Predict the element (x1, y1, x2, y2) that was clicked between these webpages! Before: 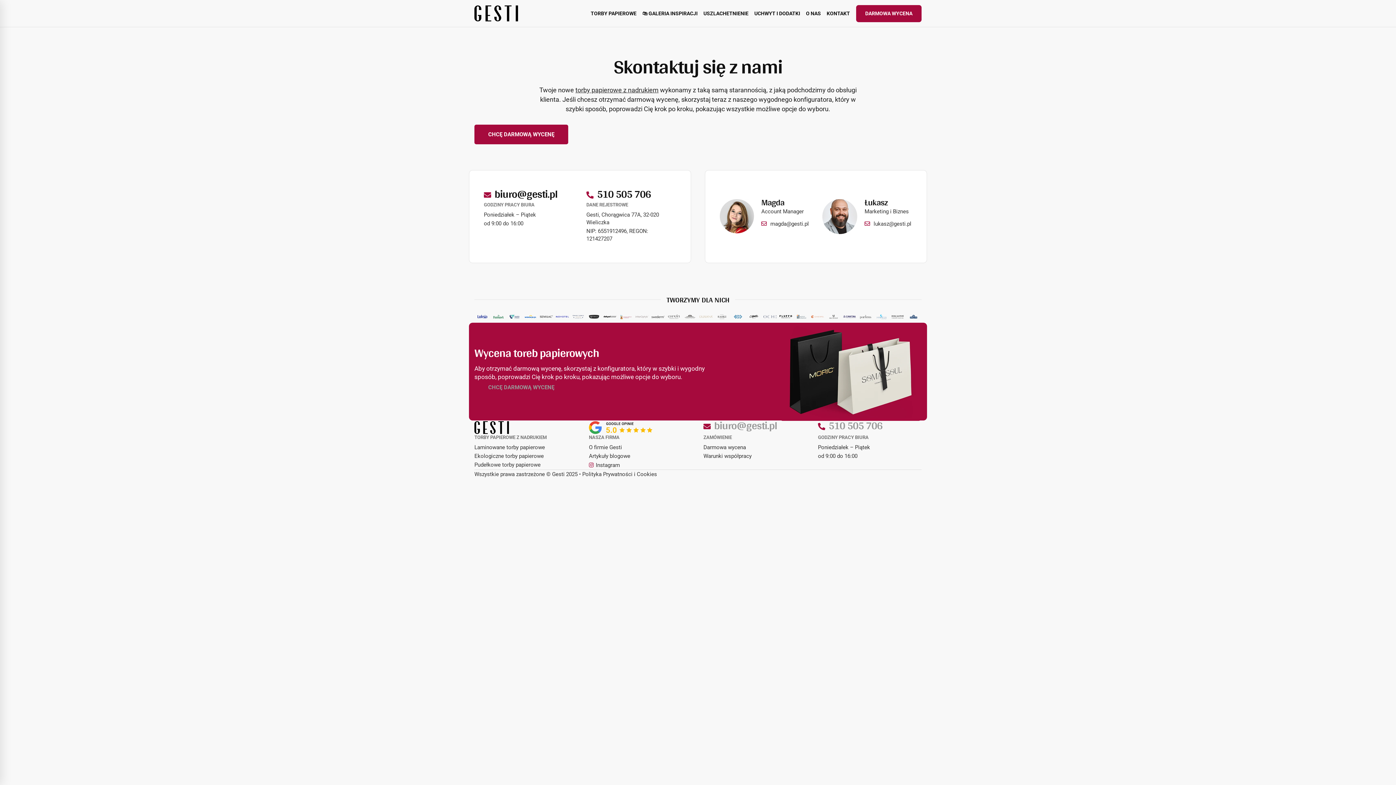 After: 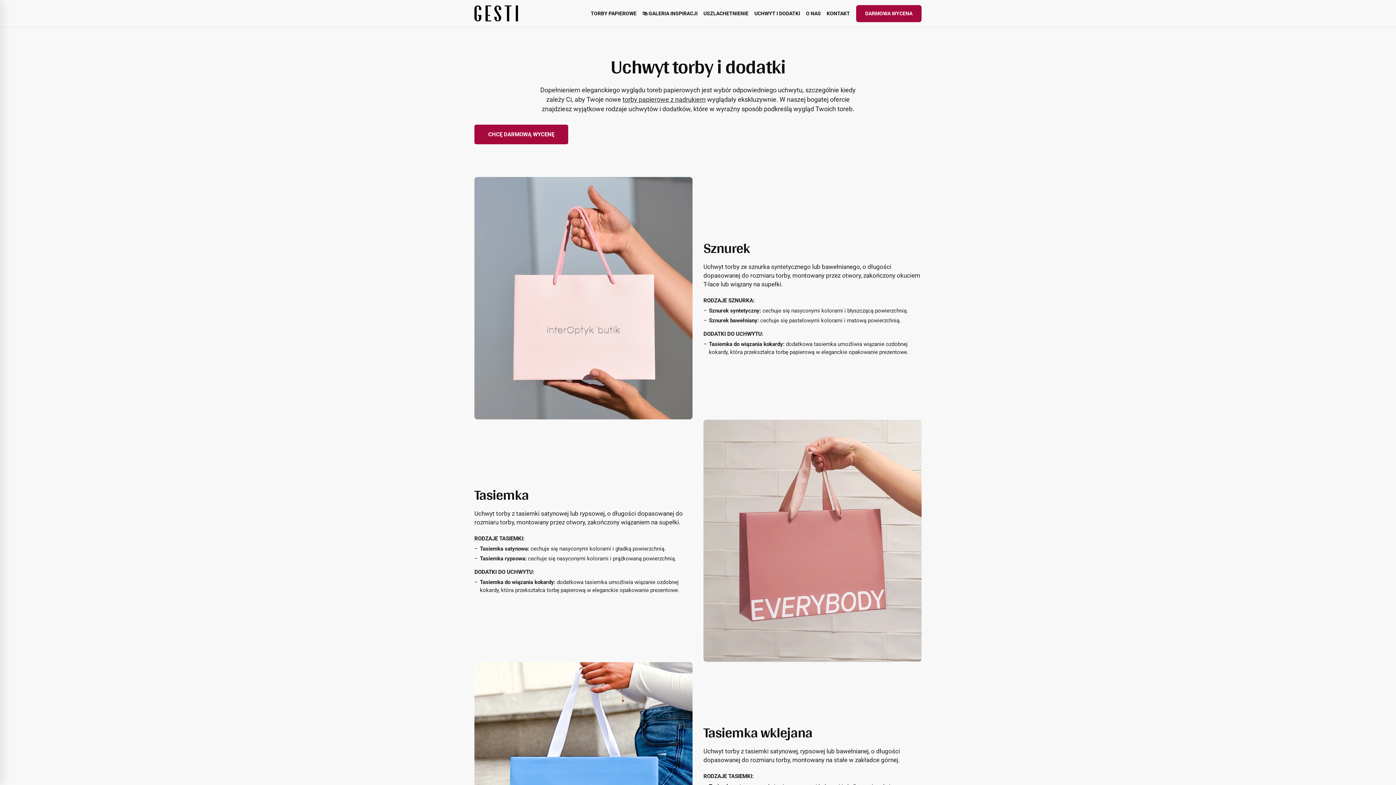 Action: label: UCHWYT I DODATKI bbox: (749, 0, 801, 27)